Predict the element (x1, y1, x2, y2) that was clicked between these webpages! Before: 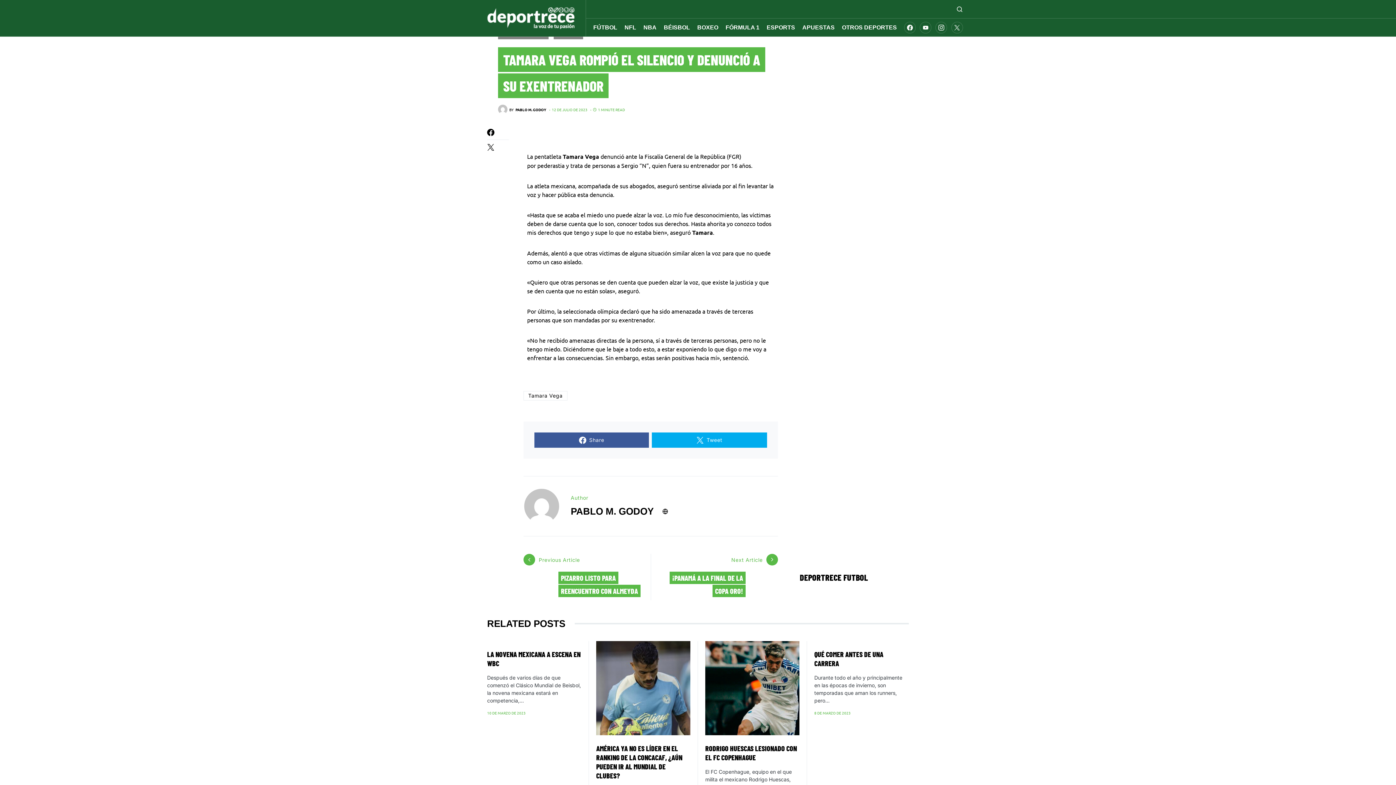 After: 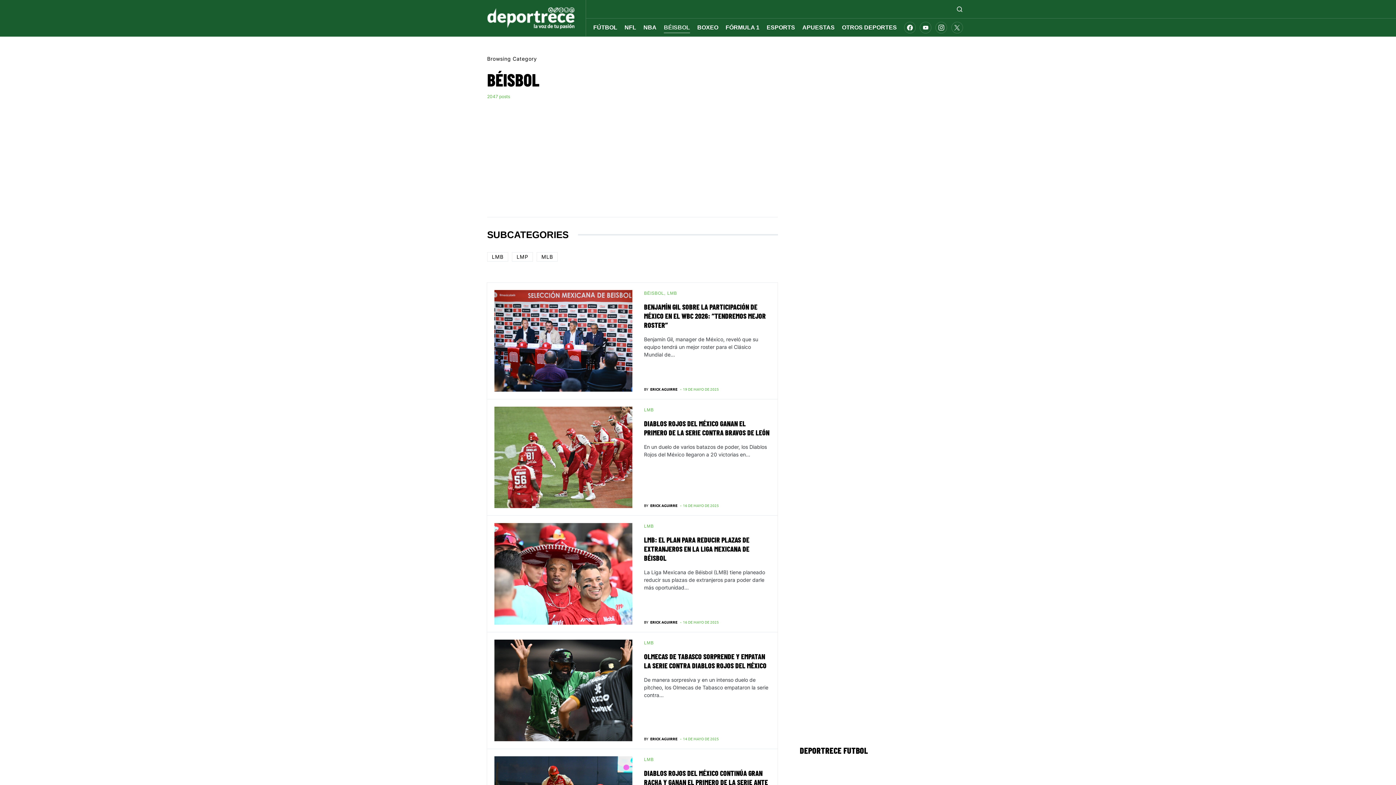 Action: bbox: (664, 18, 690, 36) label: BÉISBOL